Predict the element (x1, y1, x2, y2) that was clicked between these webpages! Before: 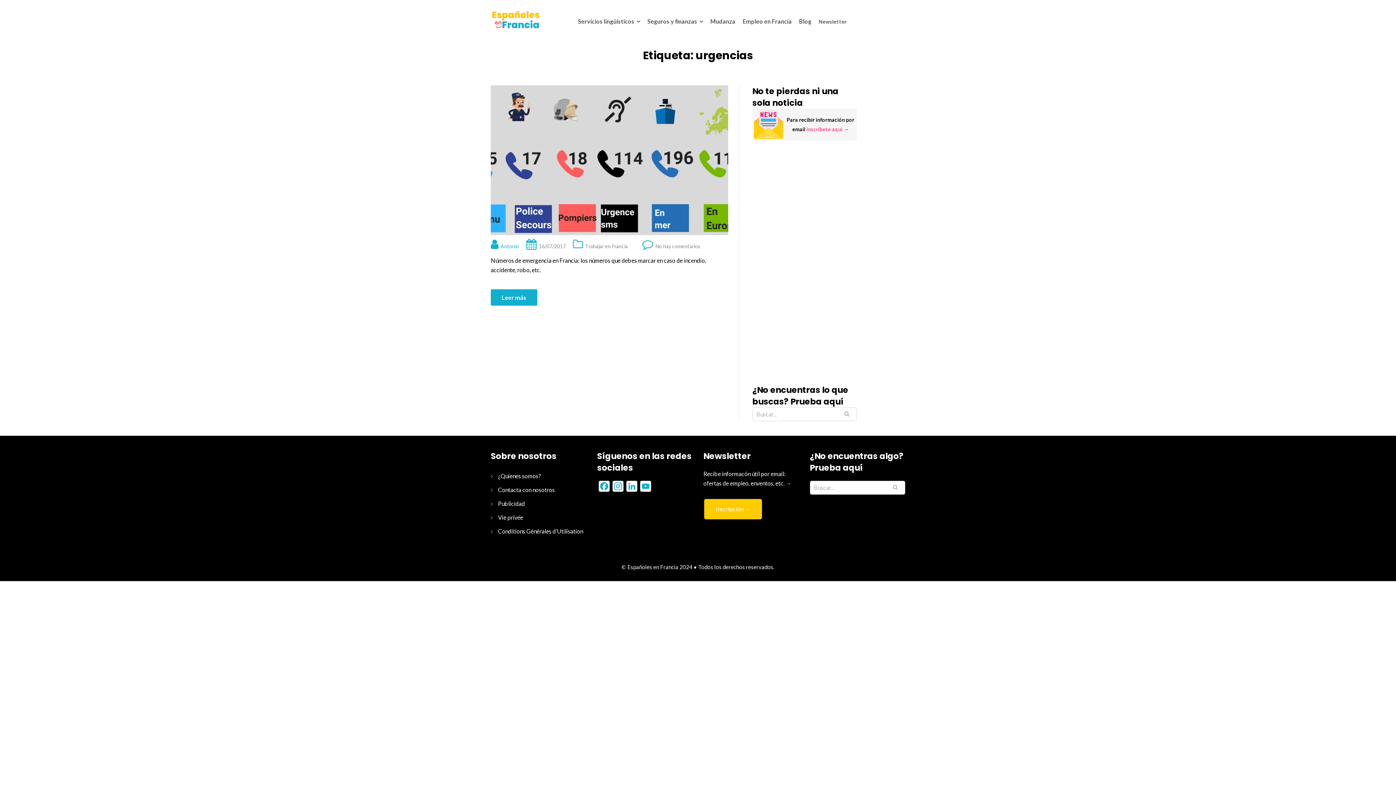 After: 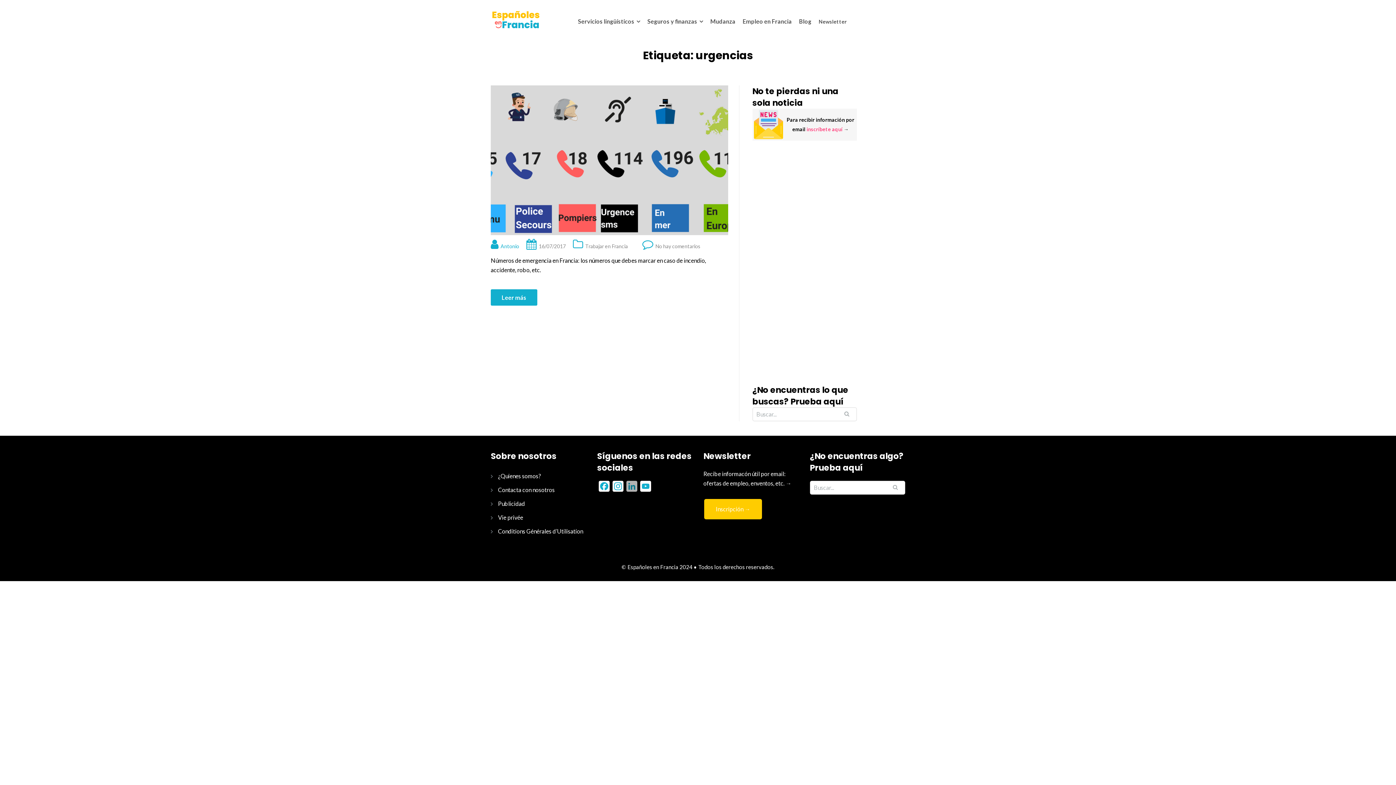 Action: bbox: (624, 481, 638, 495) label: LinkedIn